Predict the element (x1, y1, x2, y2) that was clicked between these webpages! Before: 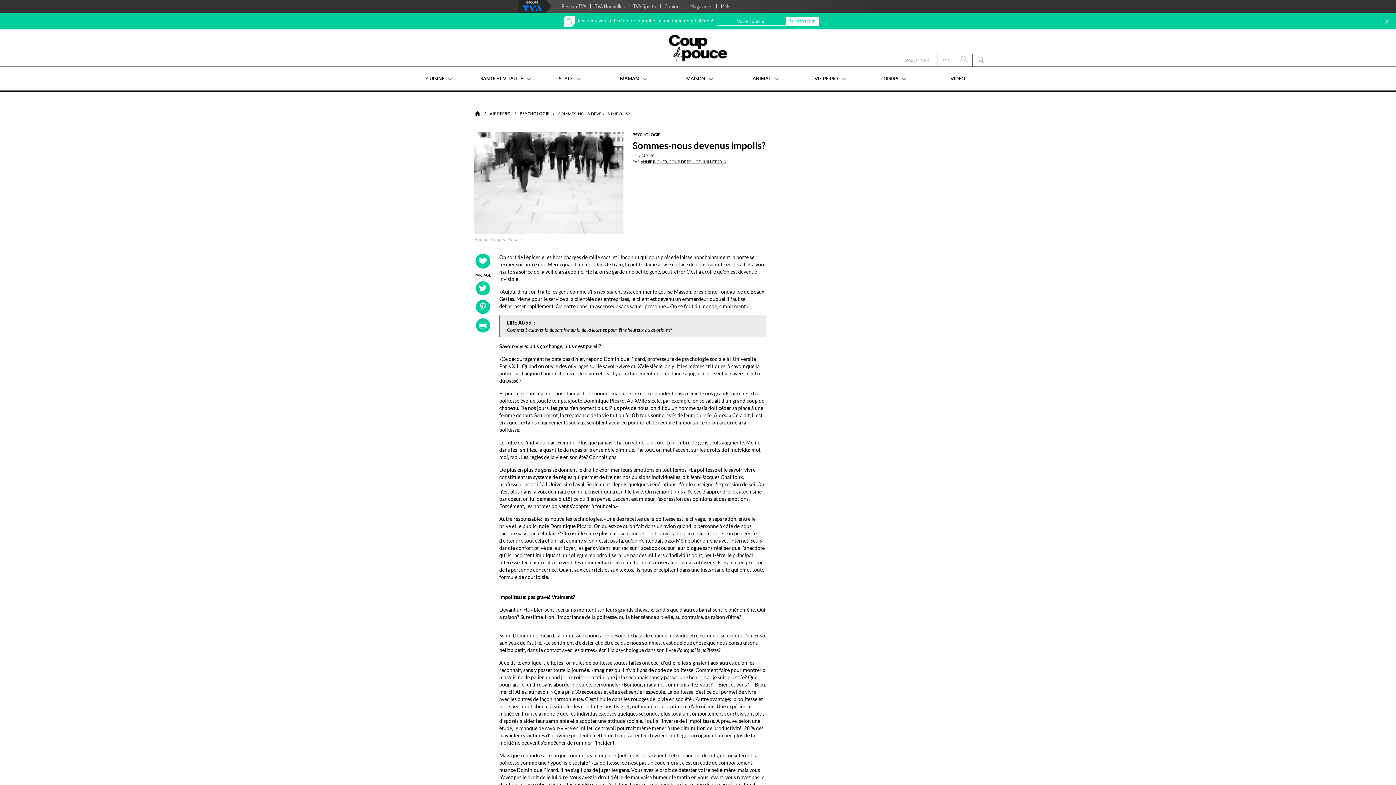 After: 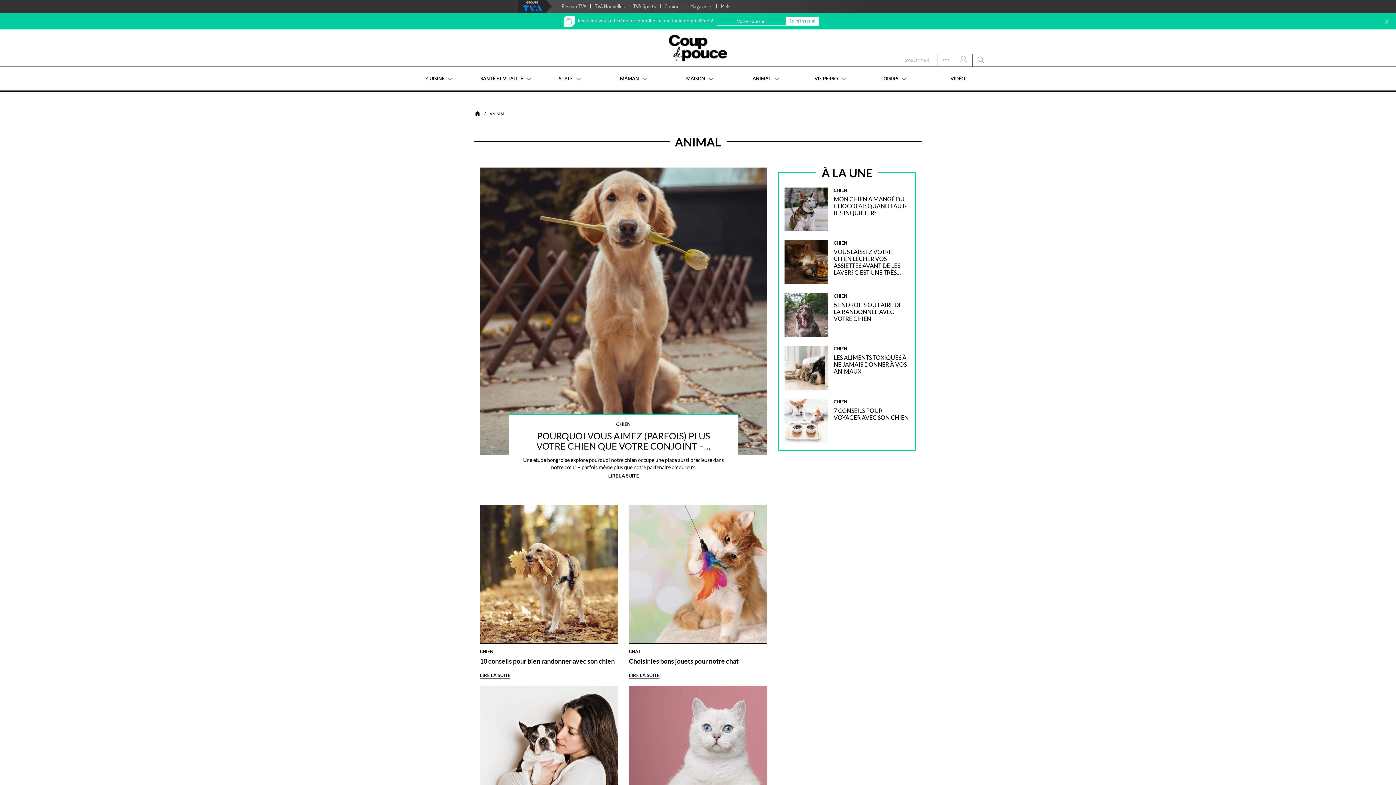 Action: bbox: (733, 66, 799, 90) label: ANIMAL